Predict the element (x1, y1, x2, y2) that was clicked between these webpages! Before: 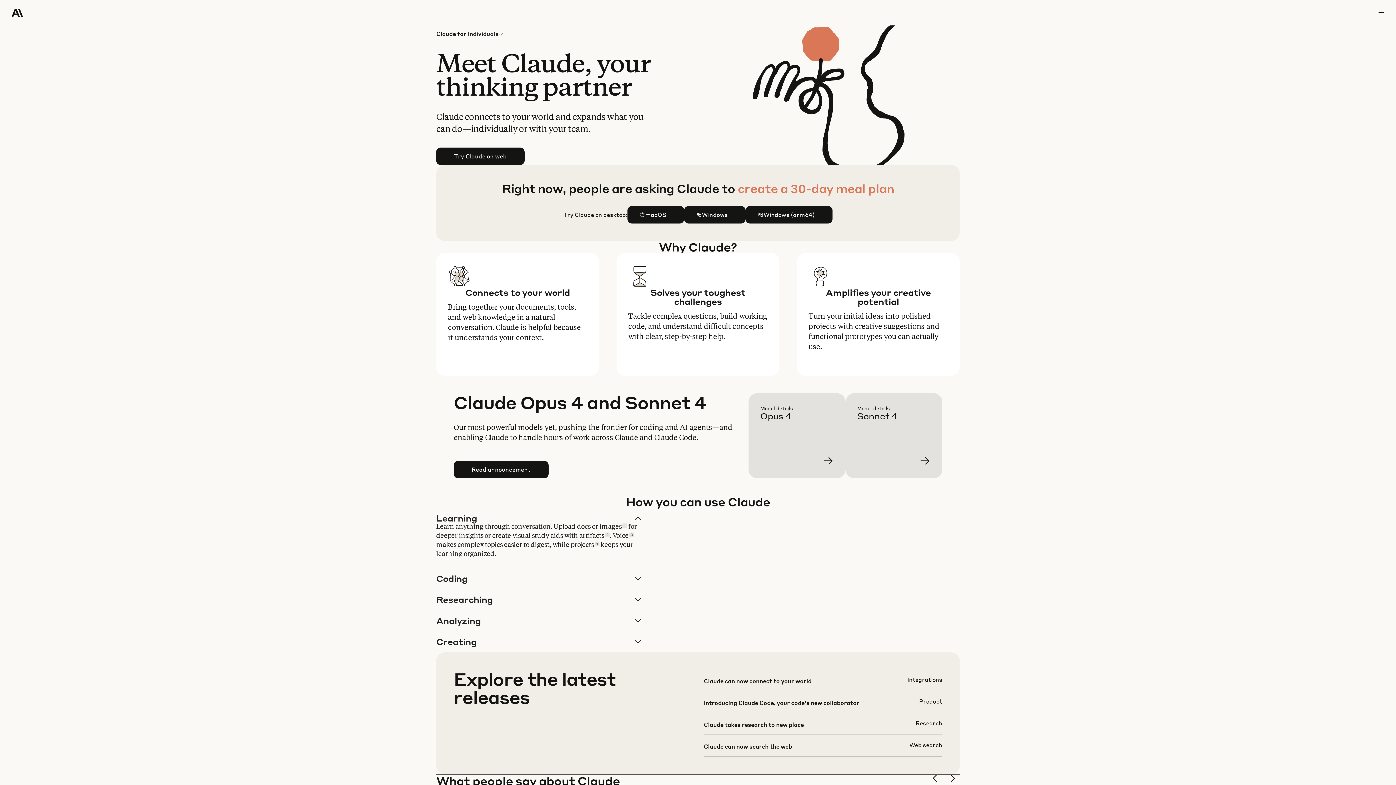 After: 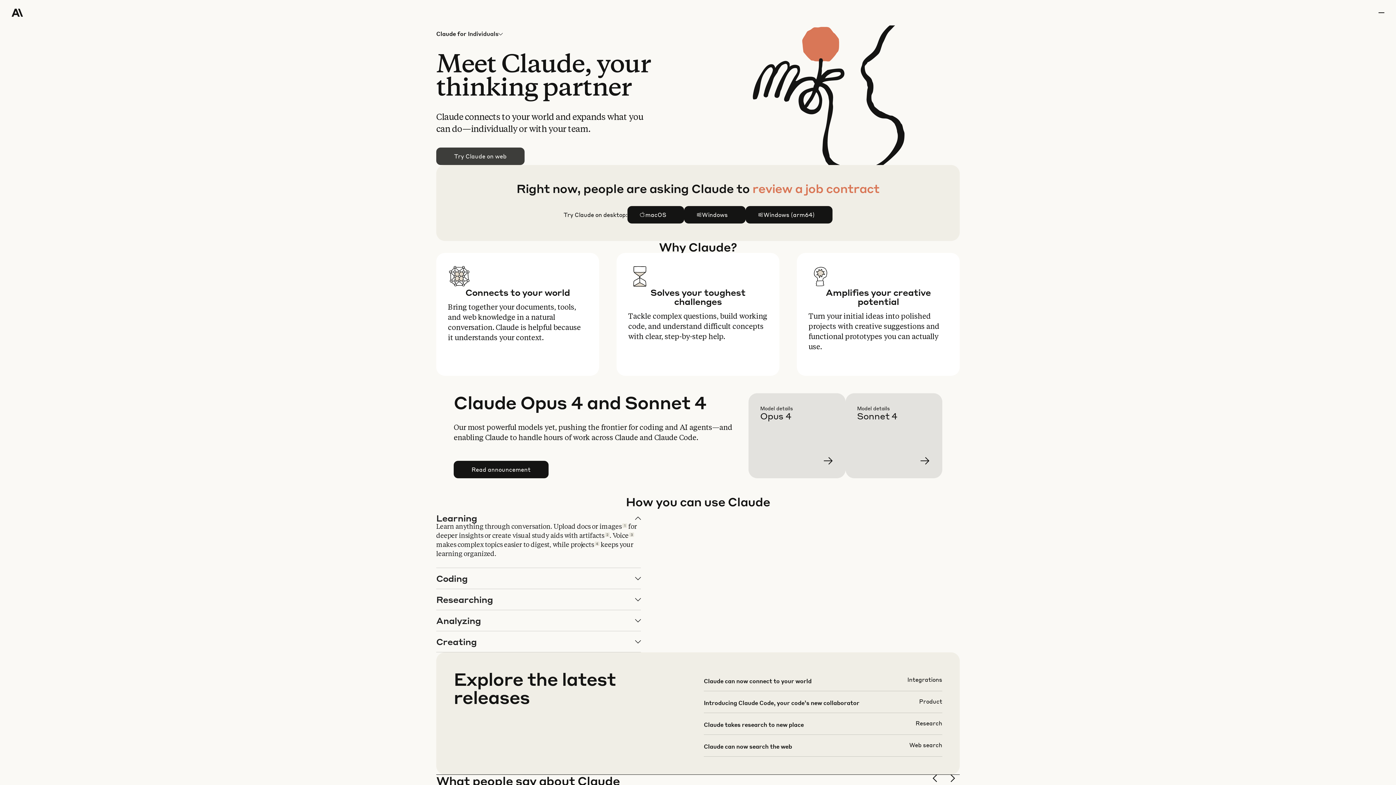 Action: label: Try Claude on web bbox: (436, 148, 524, 164)